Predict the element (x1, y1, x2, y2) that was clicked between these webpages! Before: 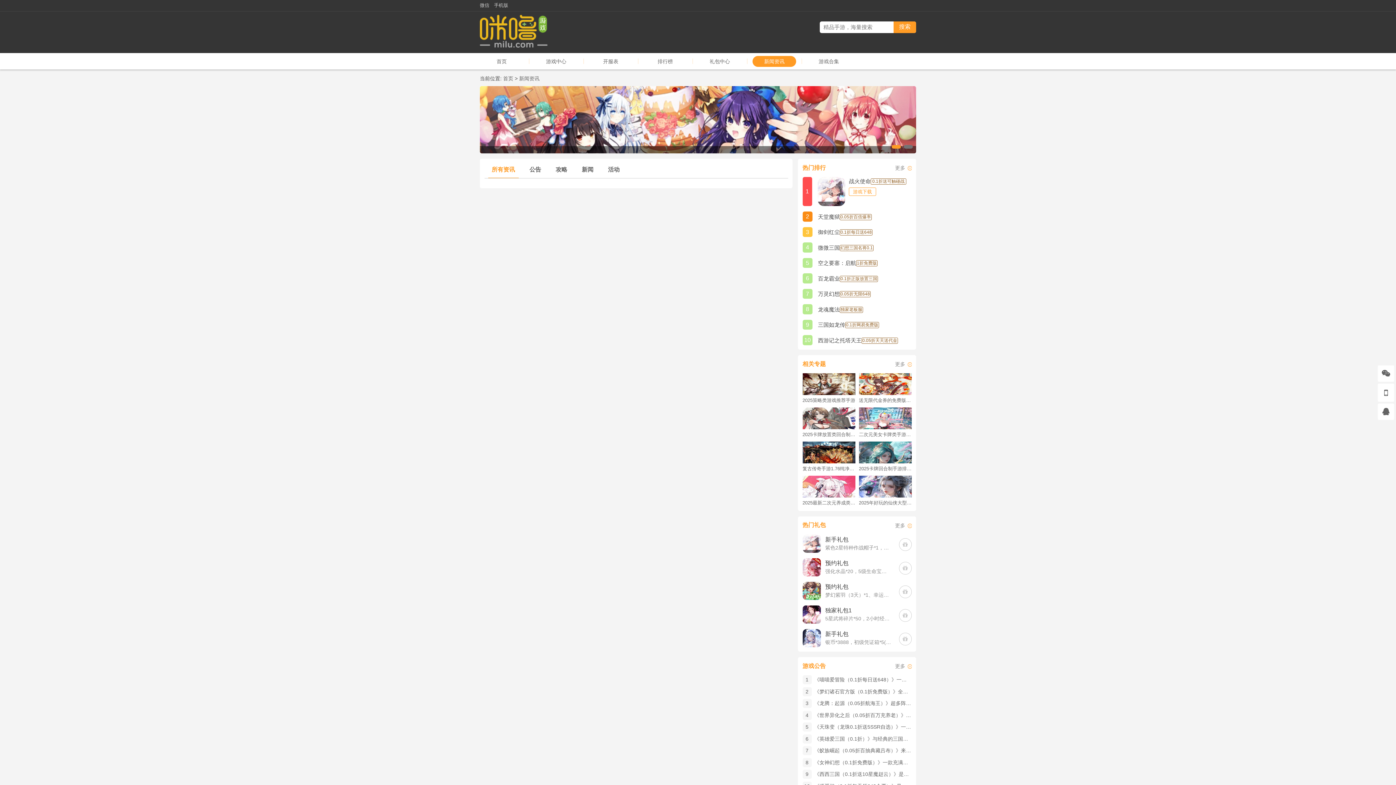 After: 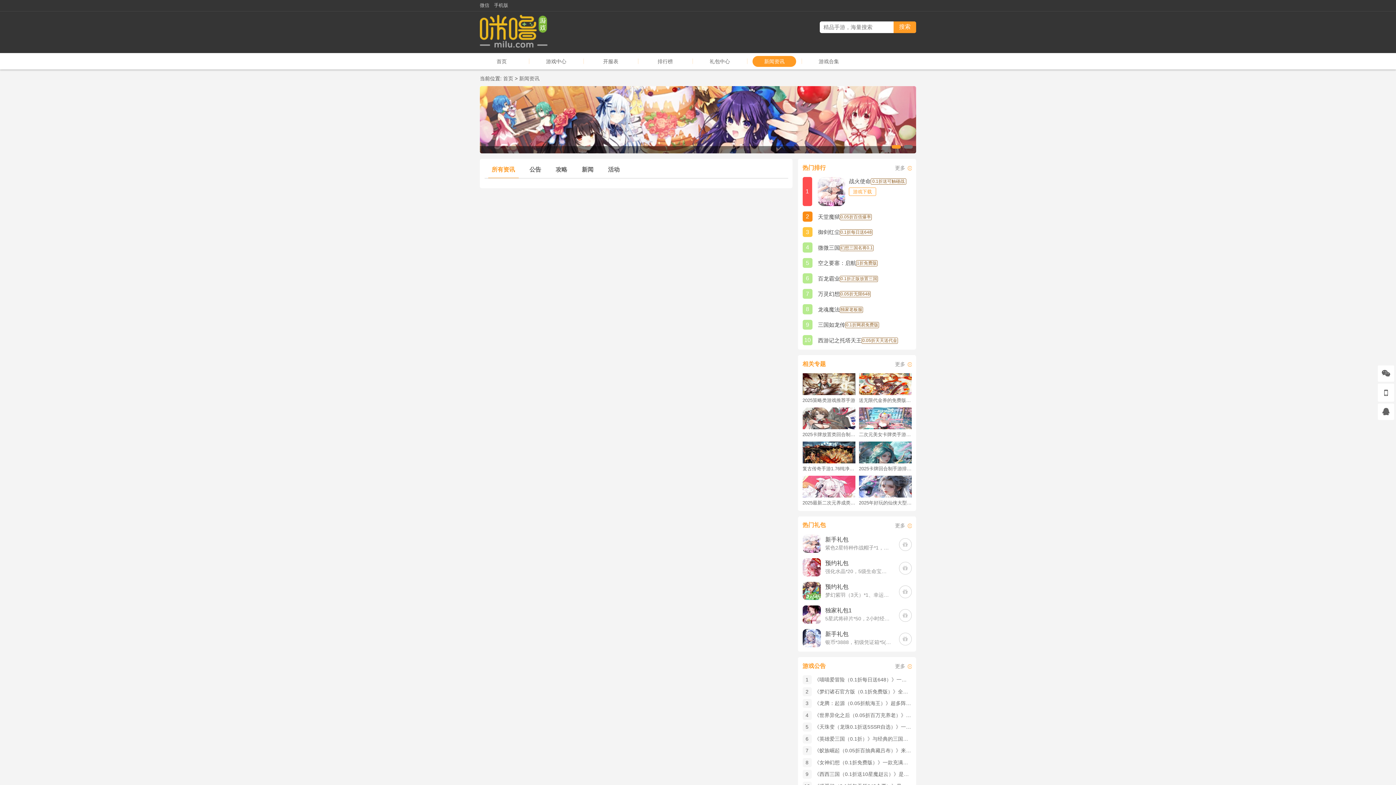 Action: bbox: (494, 2, 508, 8) label: 手机版